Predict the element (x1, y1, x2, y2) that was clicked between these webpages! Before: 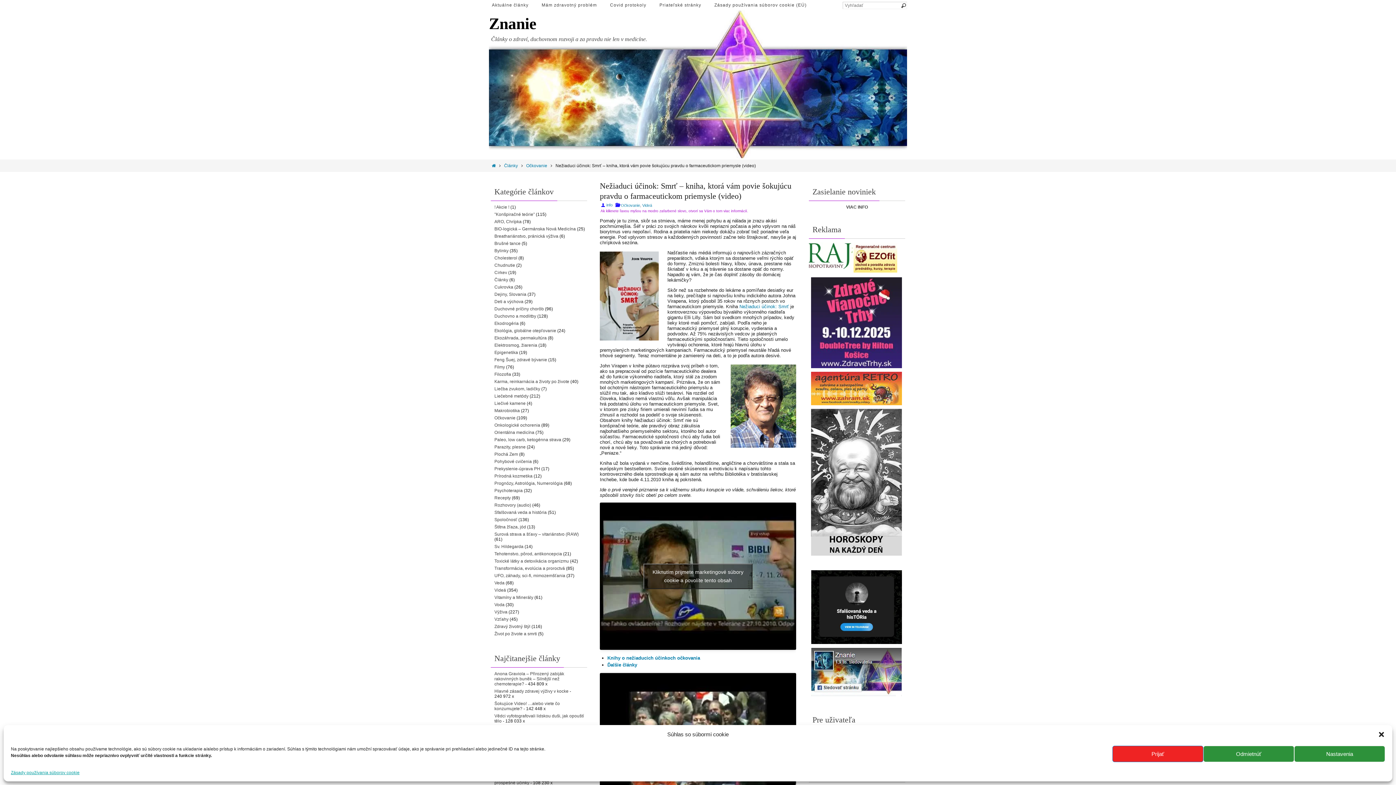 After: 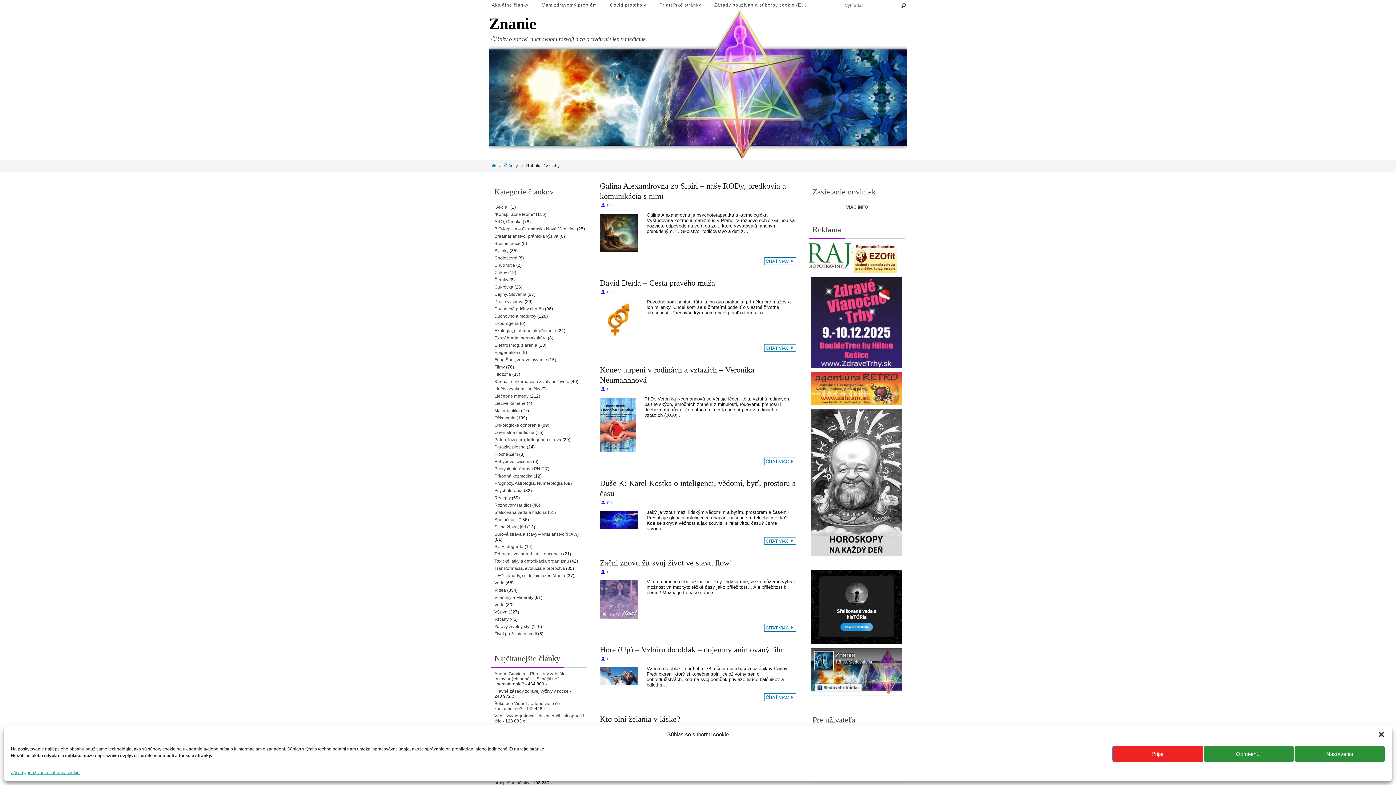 Action: label: Vzťahy bbox: (494, 617, 508, 622)